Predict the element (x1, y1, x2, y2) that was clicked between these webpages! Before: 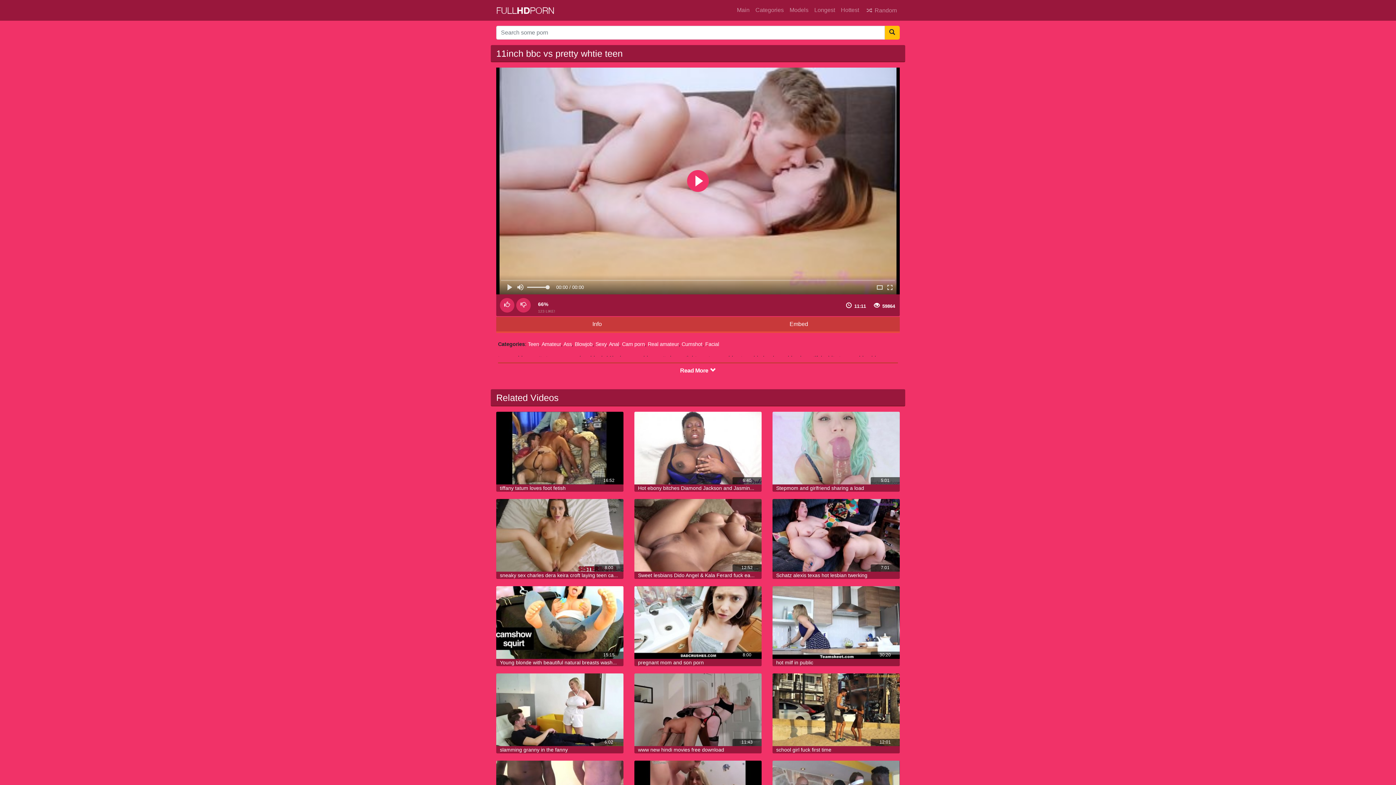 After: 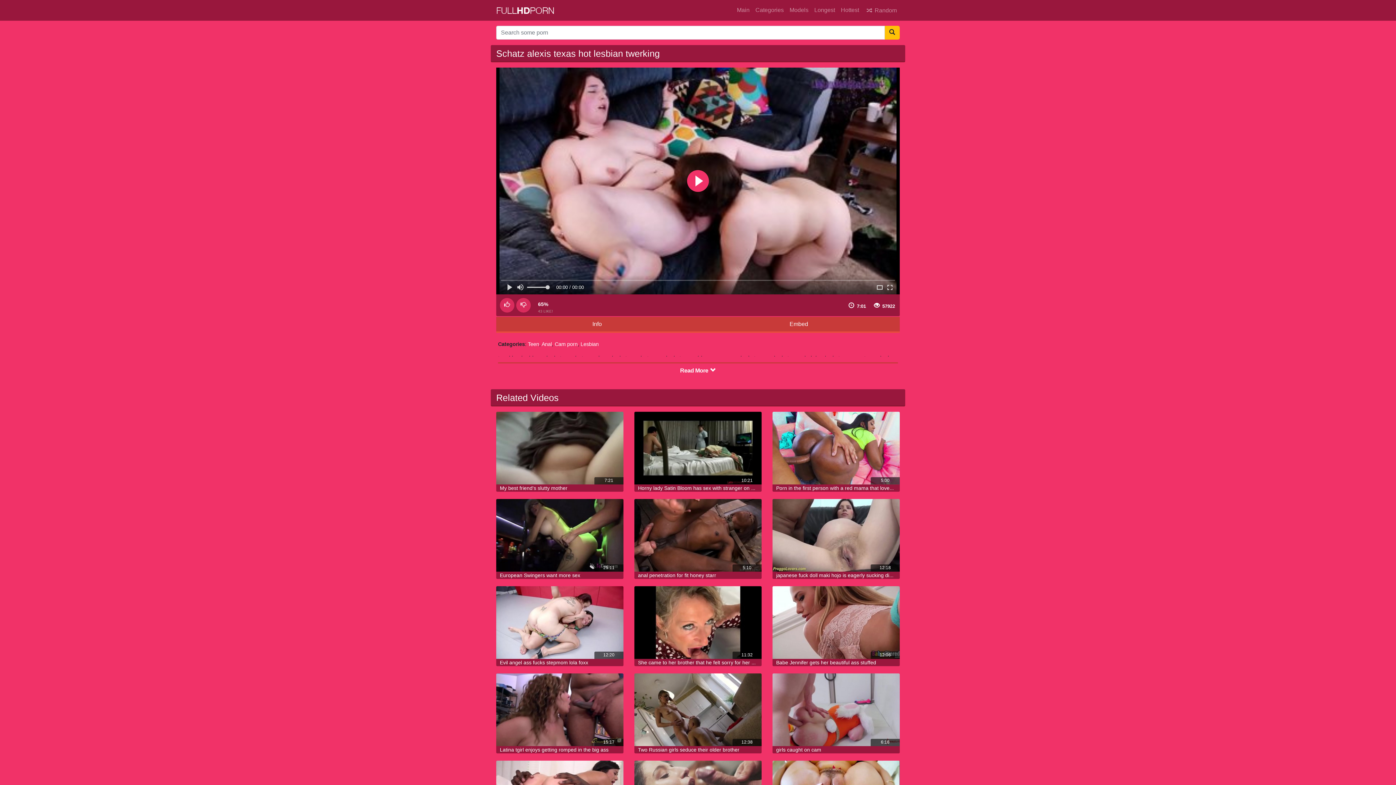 Action: label: Schatz alexis texas hot lesbian twerking bbox: (776, 572, 867, 578)